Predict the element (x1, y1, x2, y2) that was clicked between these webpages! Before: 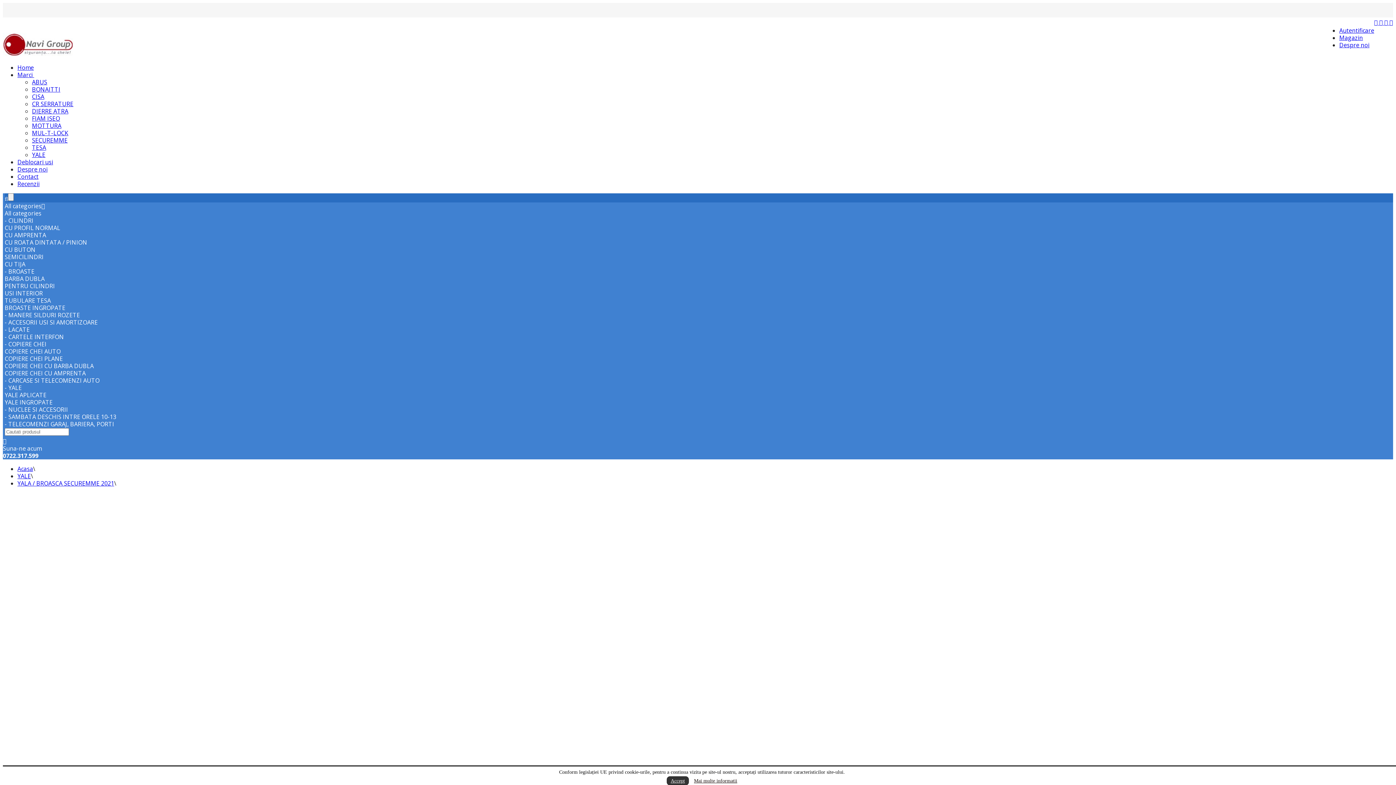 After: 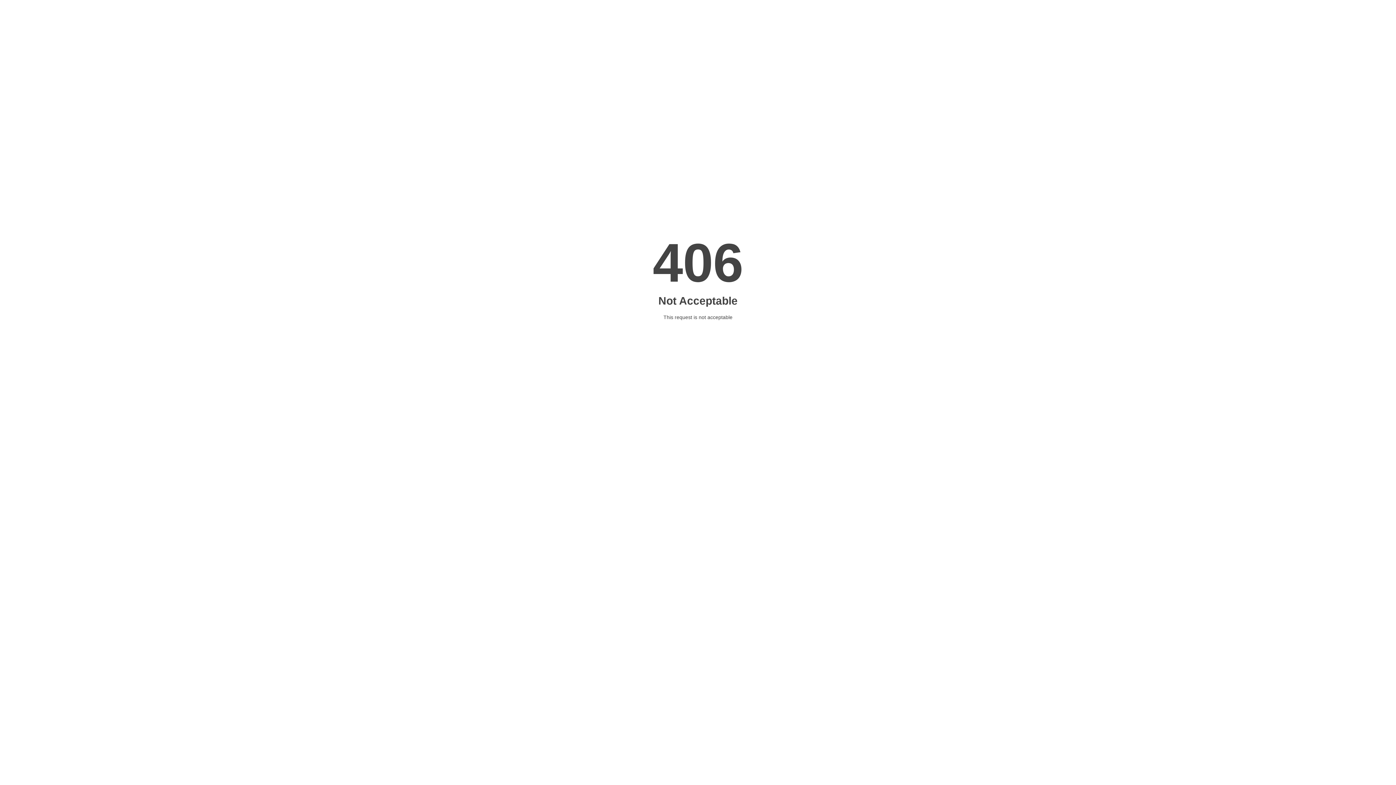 Action: bbox: (17, 158, 53, 166) label: Deblocari usi